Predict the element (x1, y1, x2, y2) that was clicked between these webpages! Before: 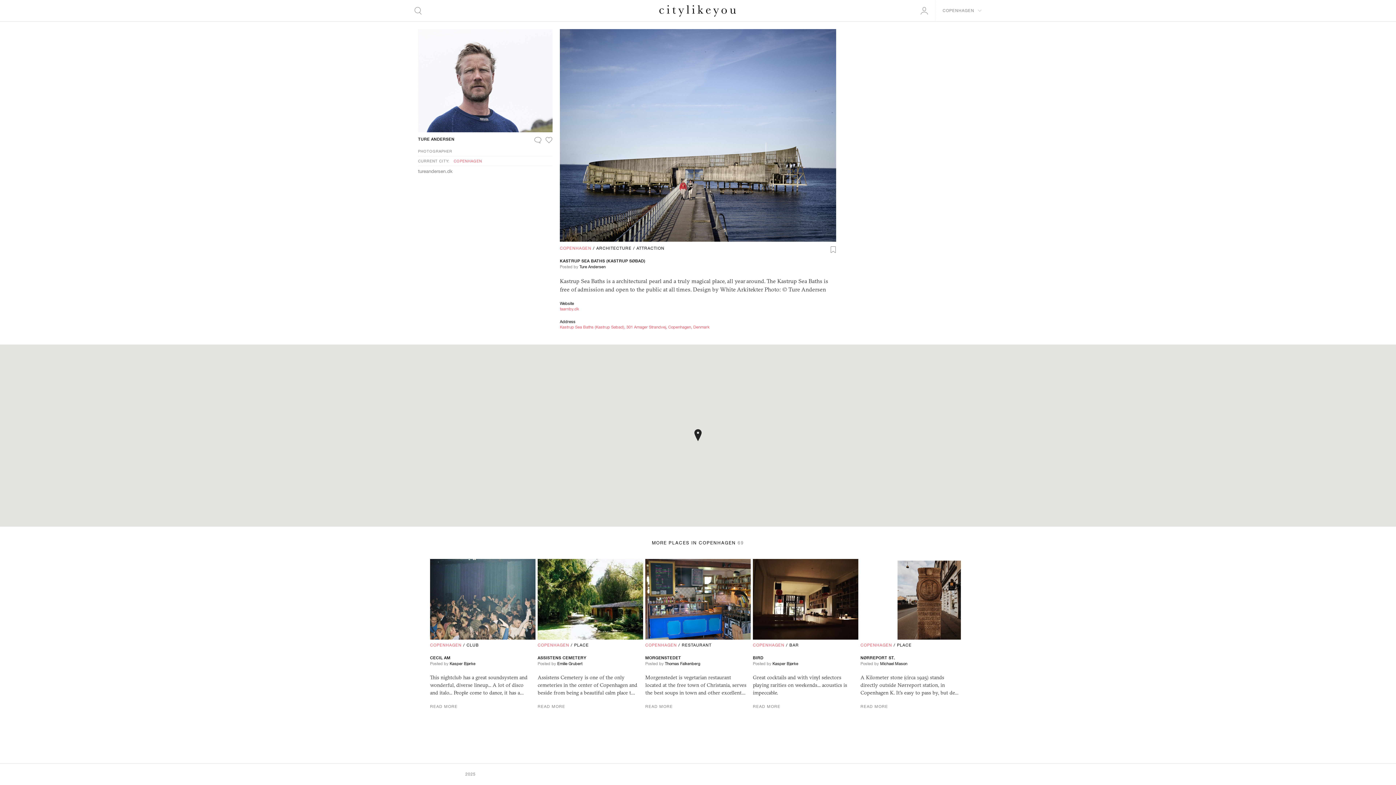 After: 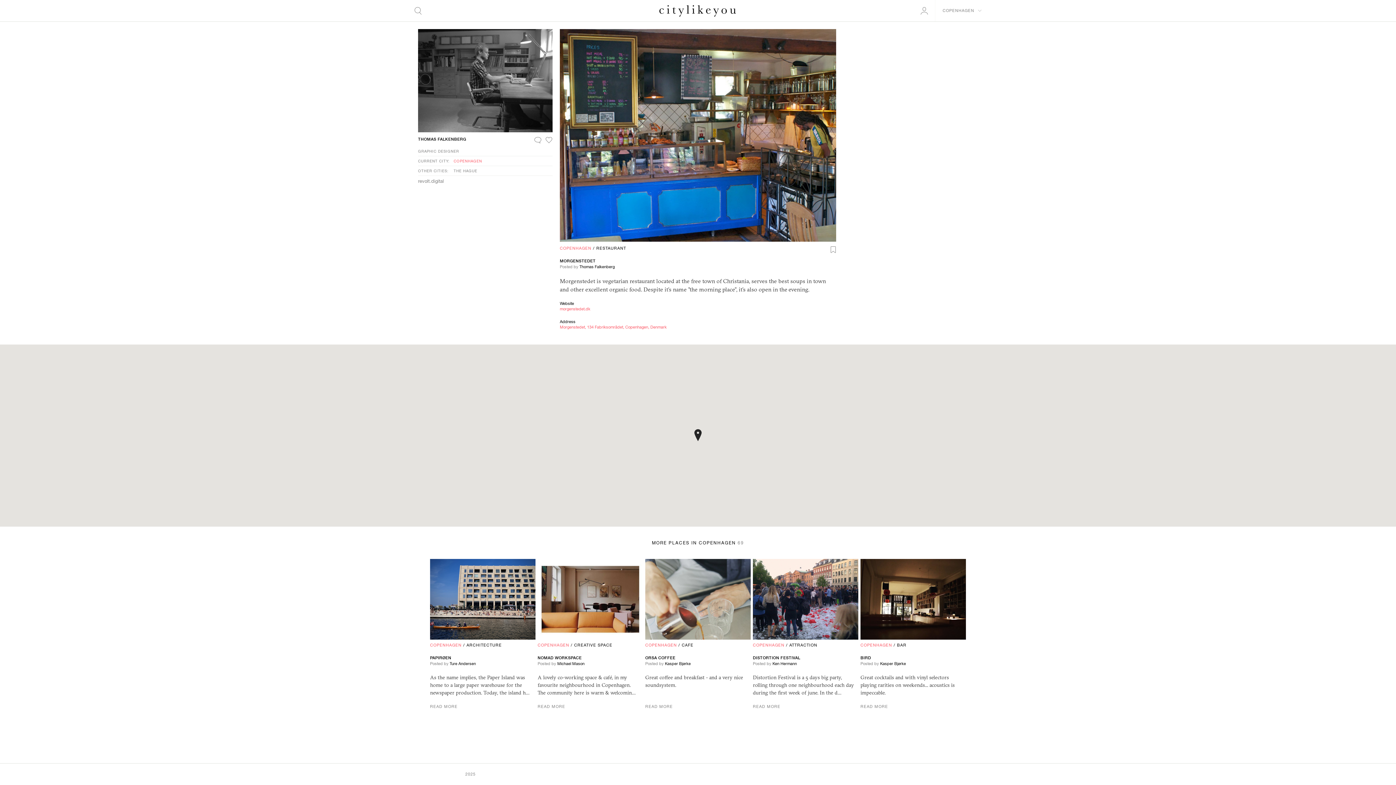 Action: label: READ MORE bbox: (645, 697, 750, 709)